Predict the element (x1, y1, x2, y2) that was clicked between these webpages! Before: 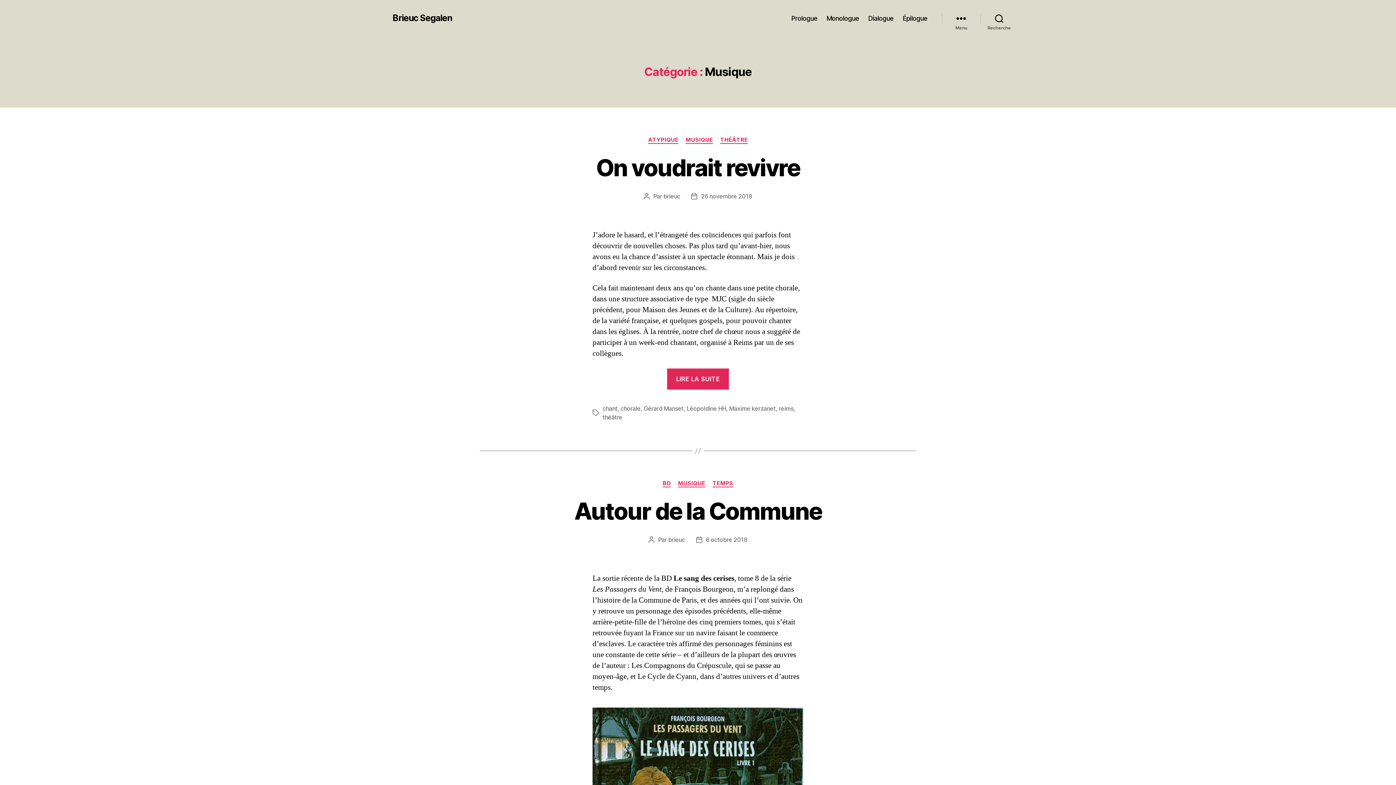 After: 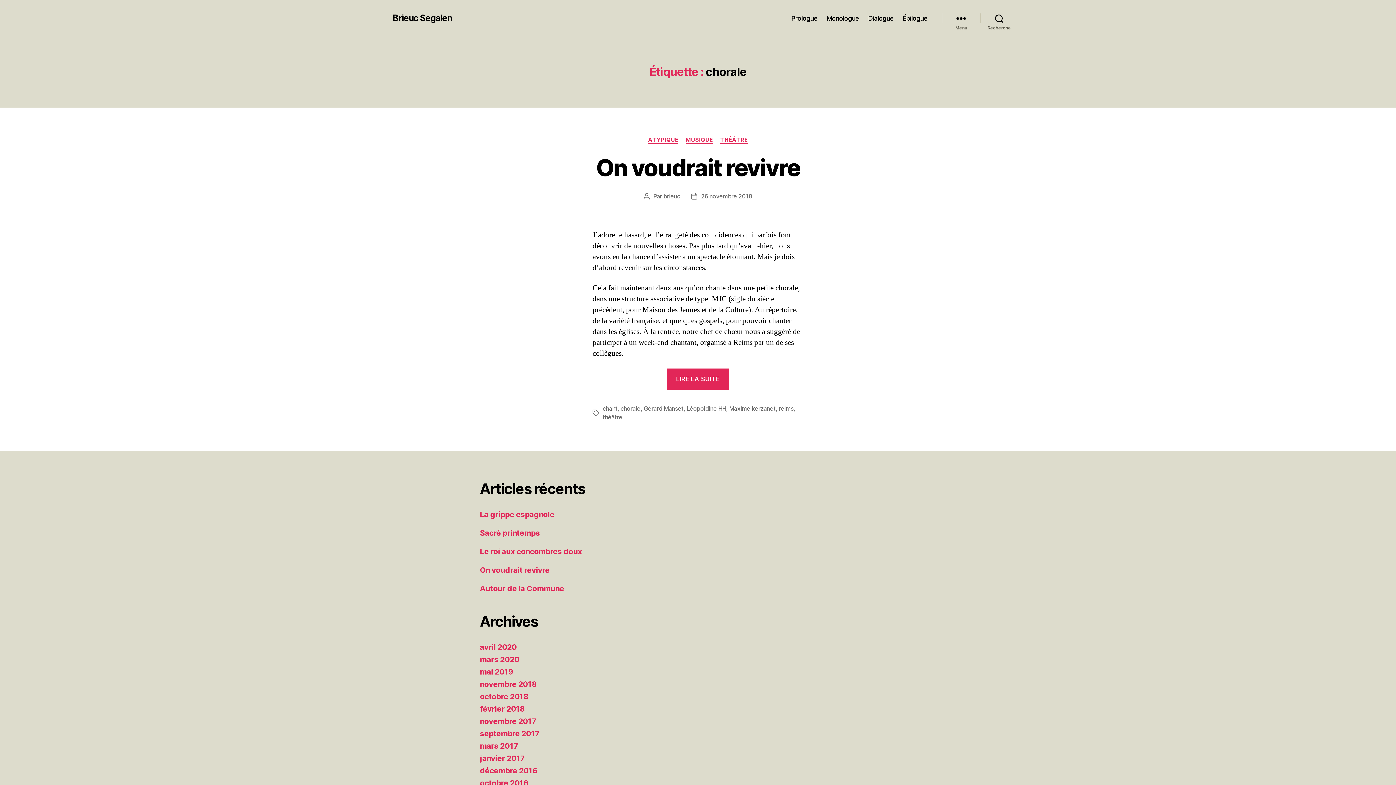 Action: label: chorale bbox: (620, 405, 640, 412)